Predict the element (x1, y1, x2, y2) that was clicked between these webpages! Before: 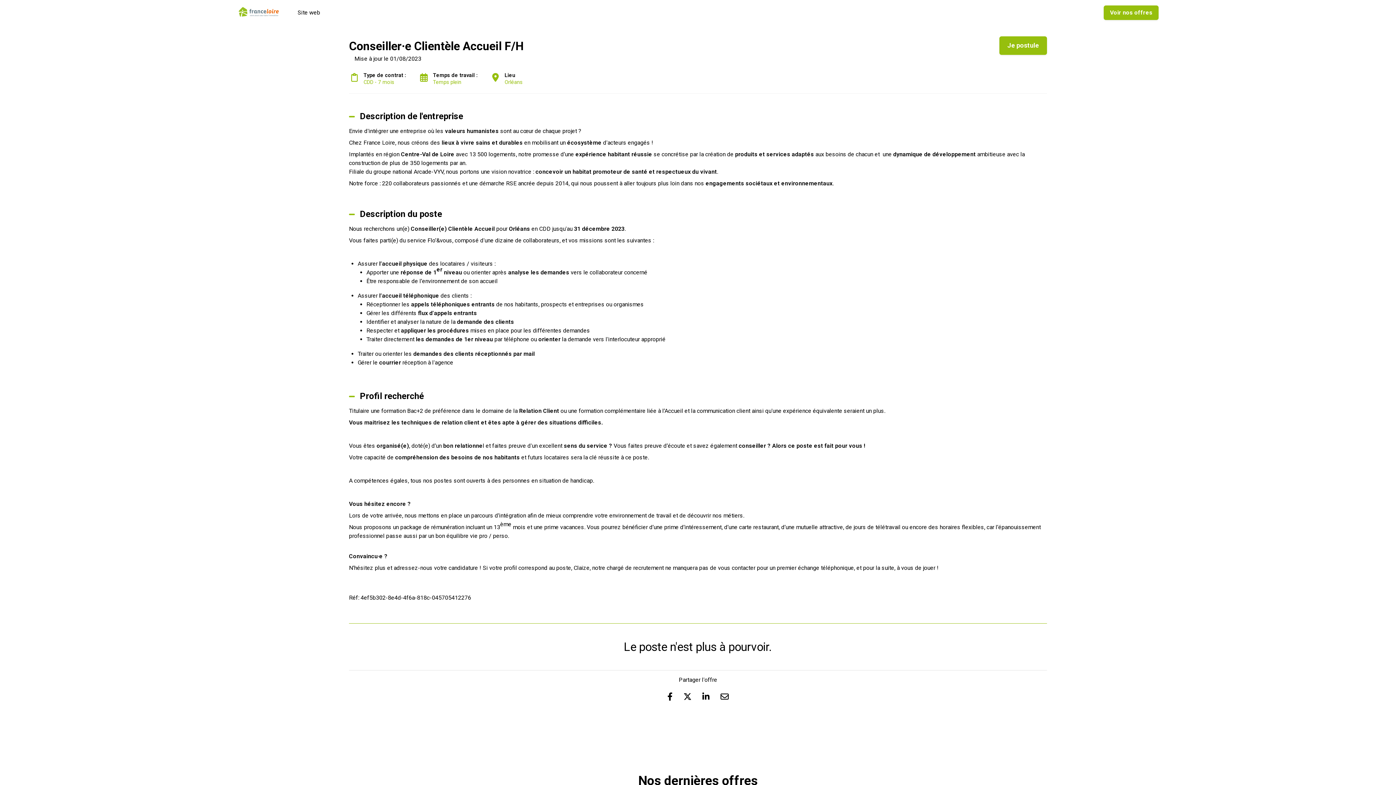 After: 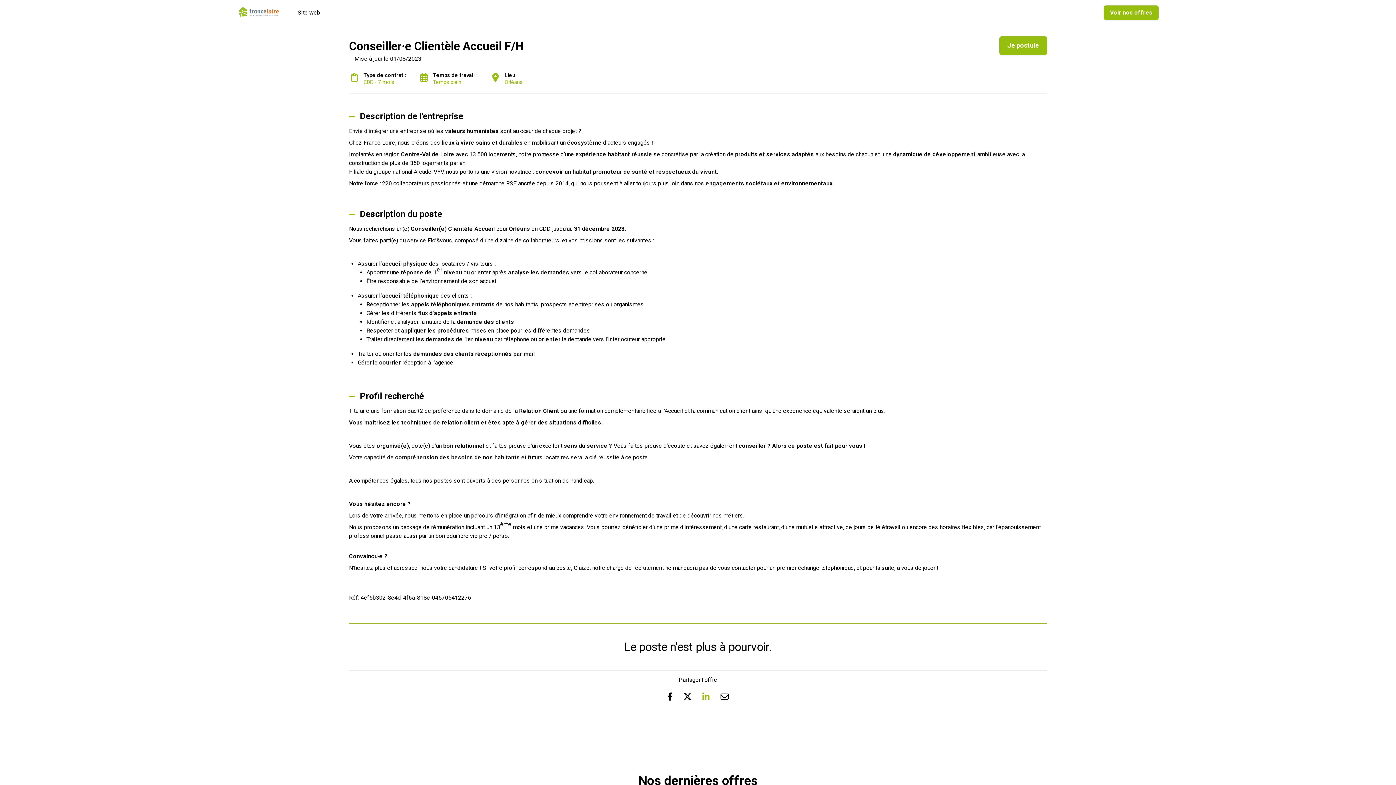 Action: bbox: (697, 686, 715, 708)